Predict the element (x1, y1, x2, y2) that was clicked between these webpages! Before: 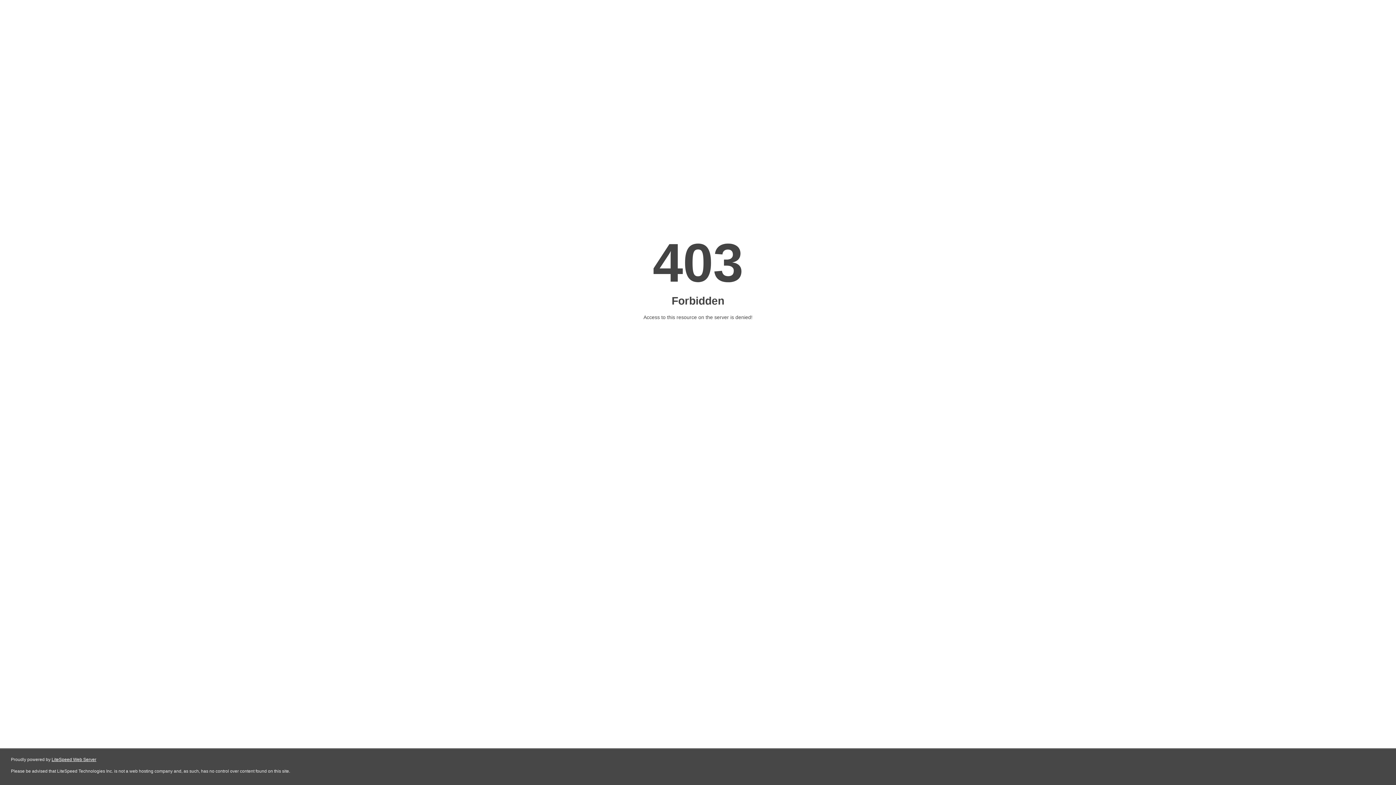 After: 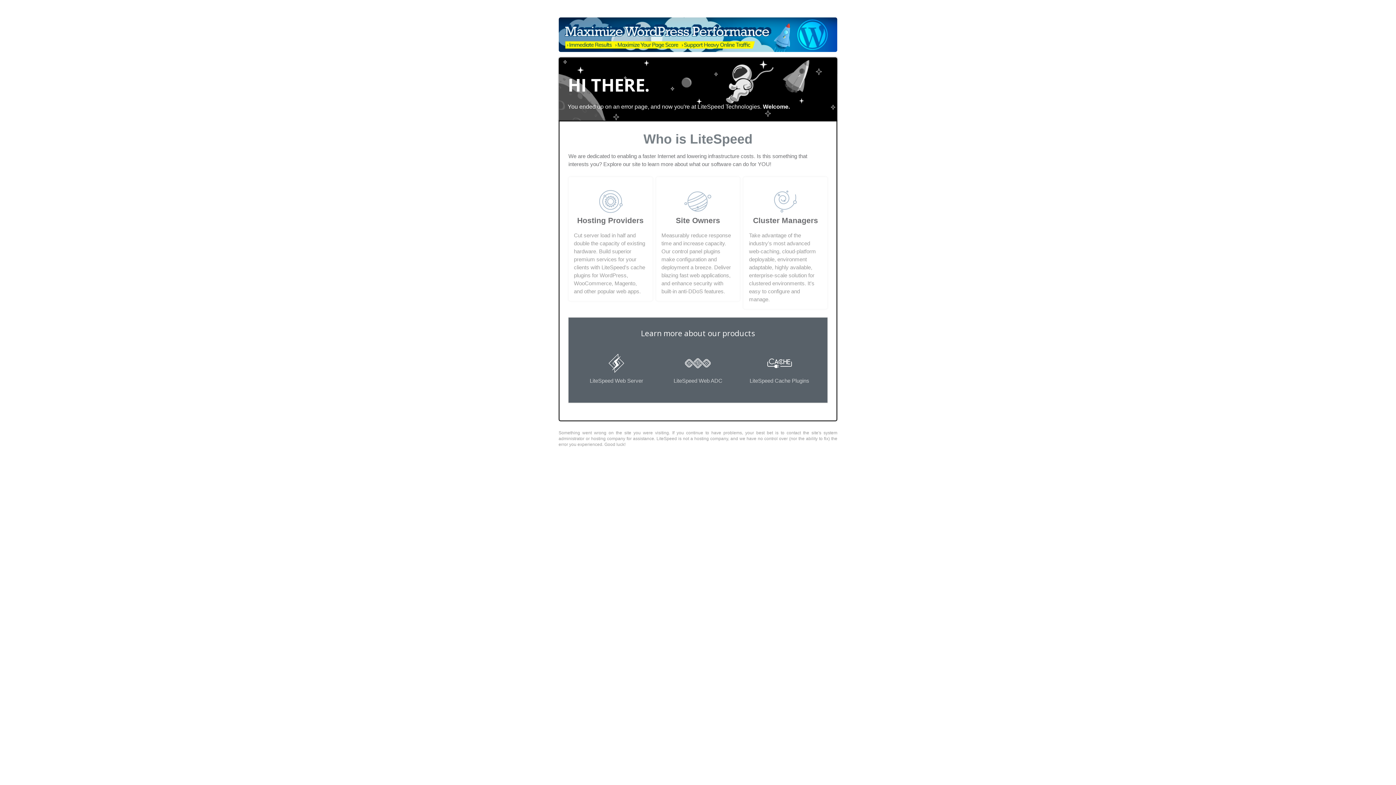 Action: label: LiteSpeed Web Server bbox: (51, 757, 96, 762)